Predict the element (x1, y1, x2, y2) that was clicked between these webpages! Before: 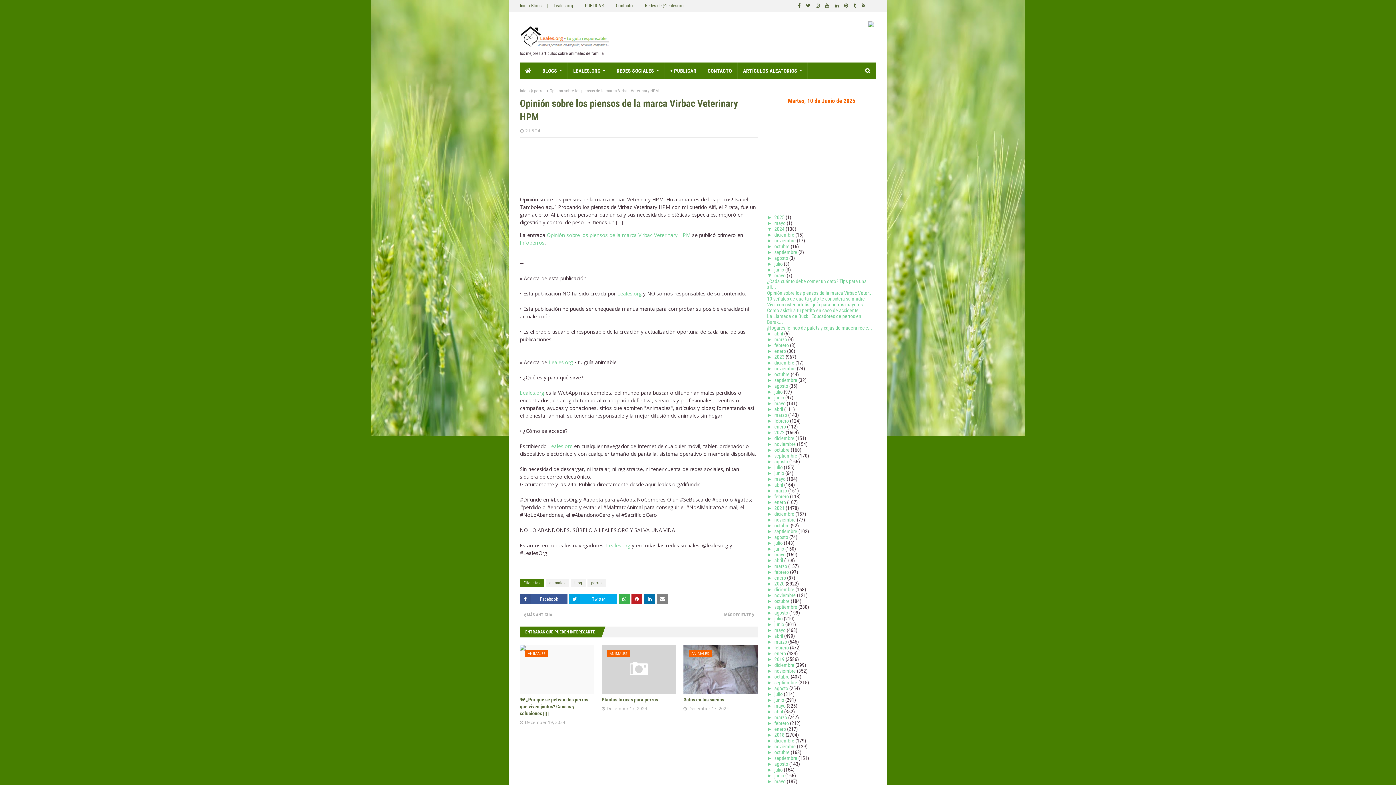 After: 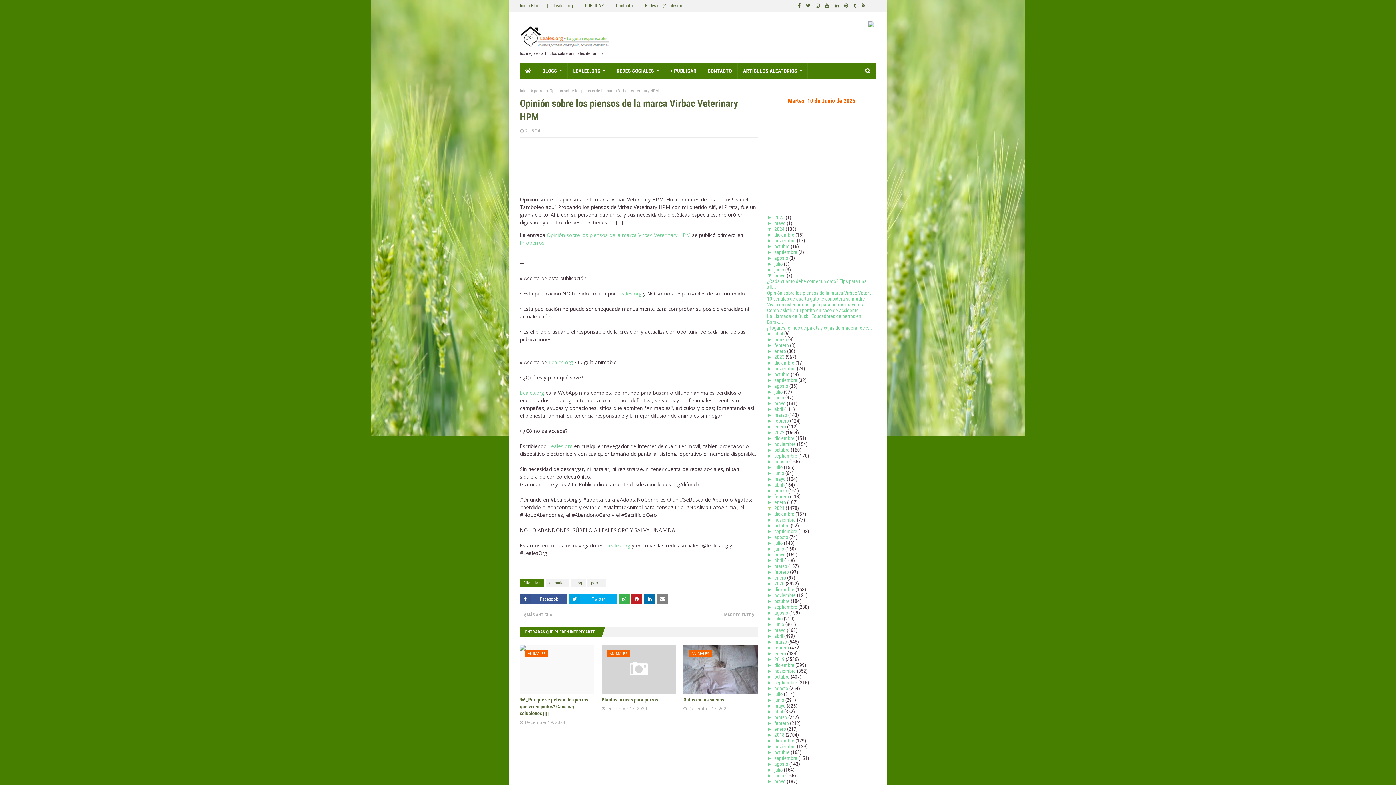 Action: label: ►   bbox: (767, 505, 774, 511)